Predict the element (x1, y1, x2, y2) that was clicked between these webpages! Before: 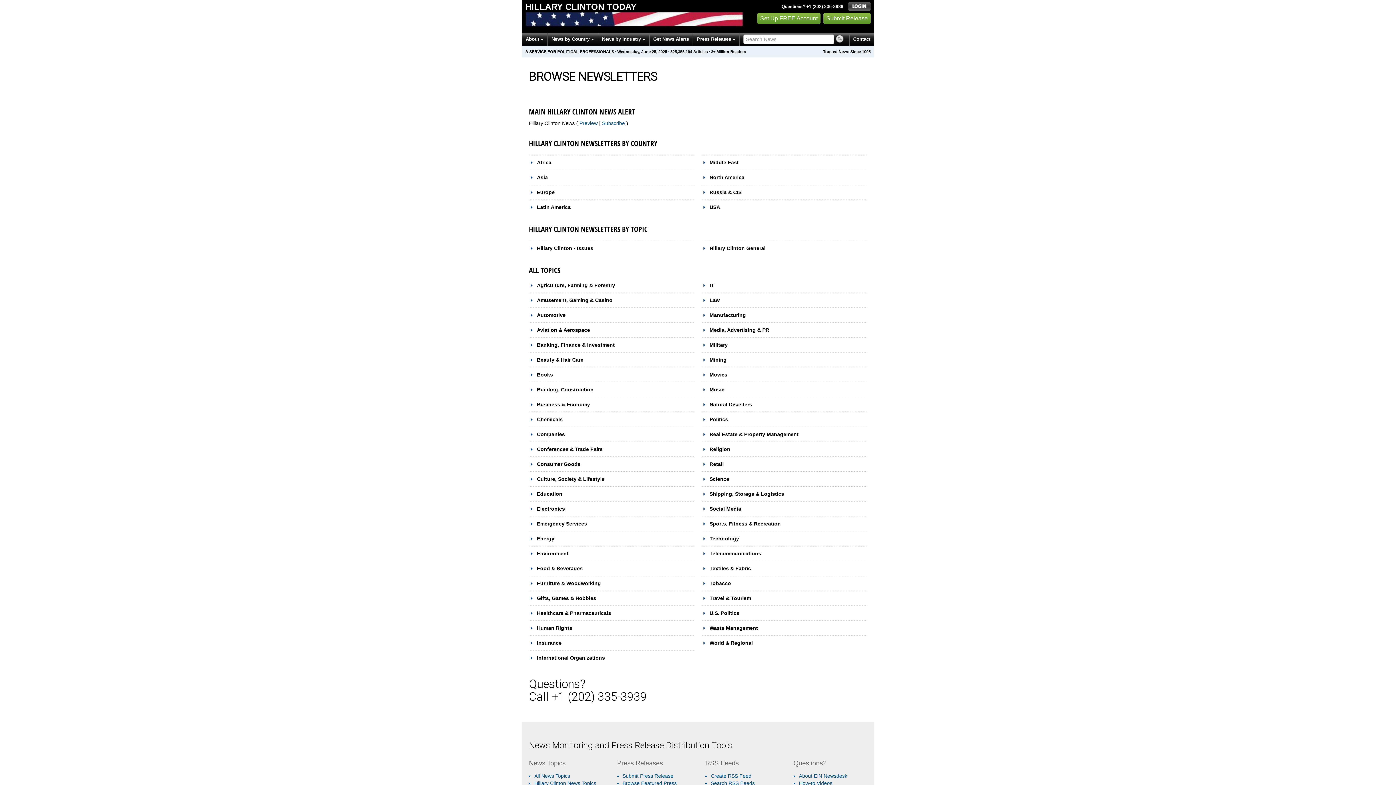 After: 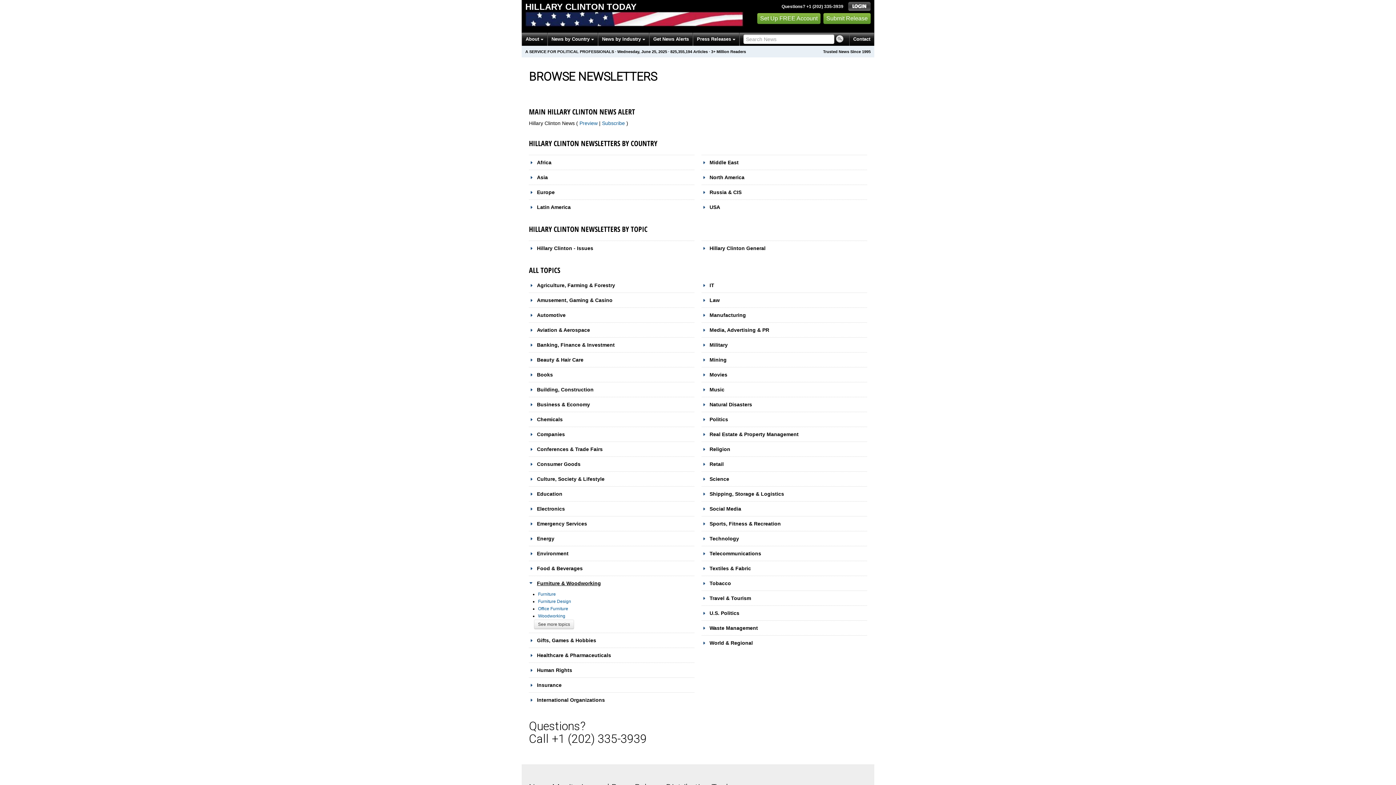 Action: label: Furniture & Woodworking bbox: (529, 580, 601, 586)